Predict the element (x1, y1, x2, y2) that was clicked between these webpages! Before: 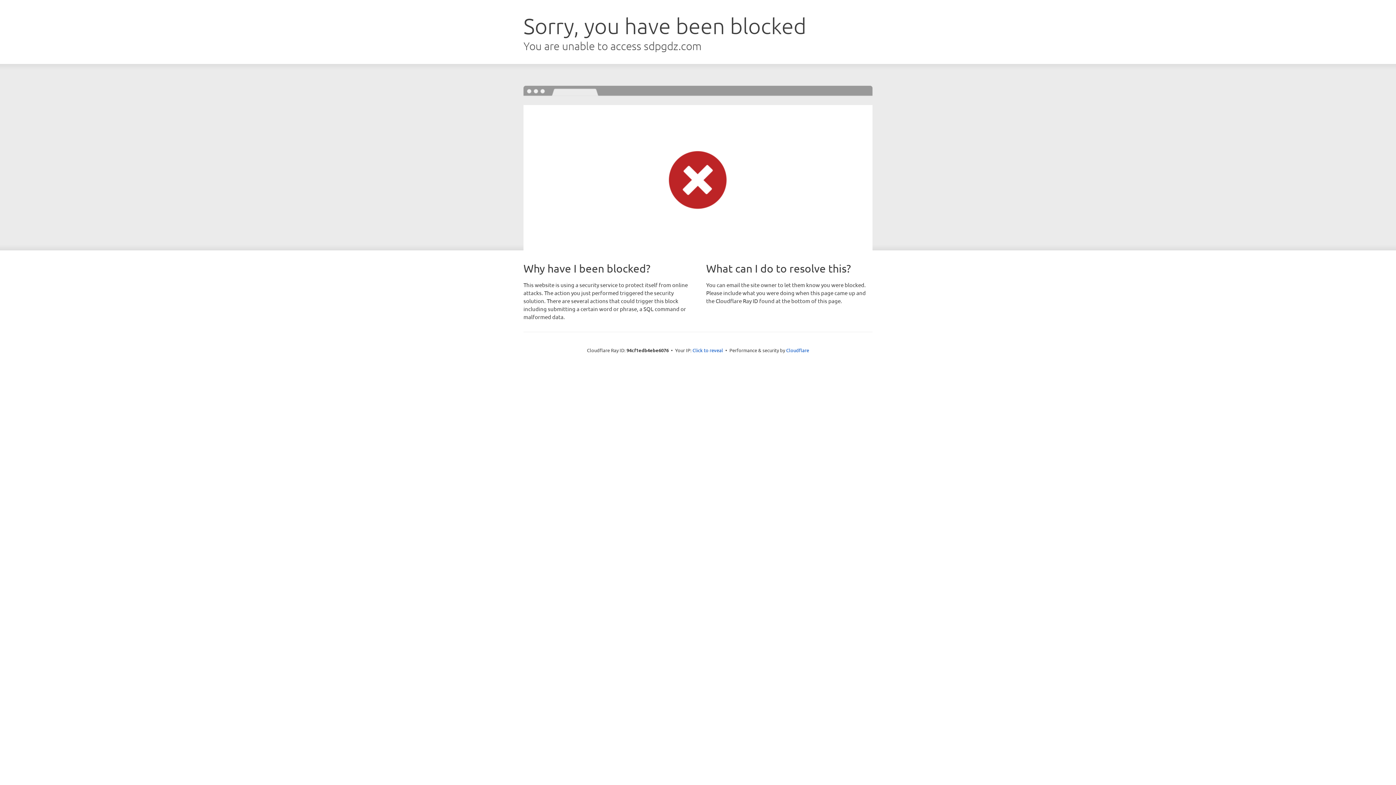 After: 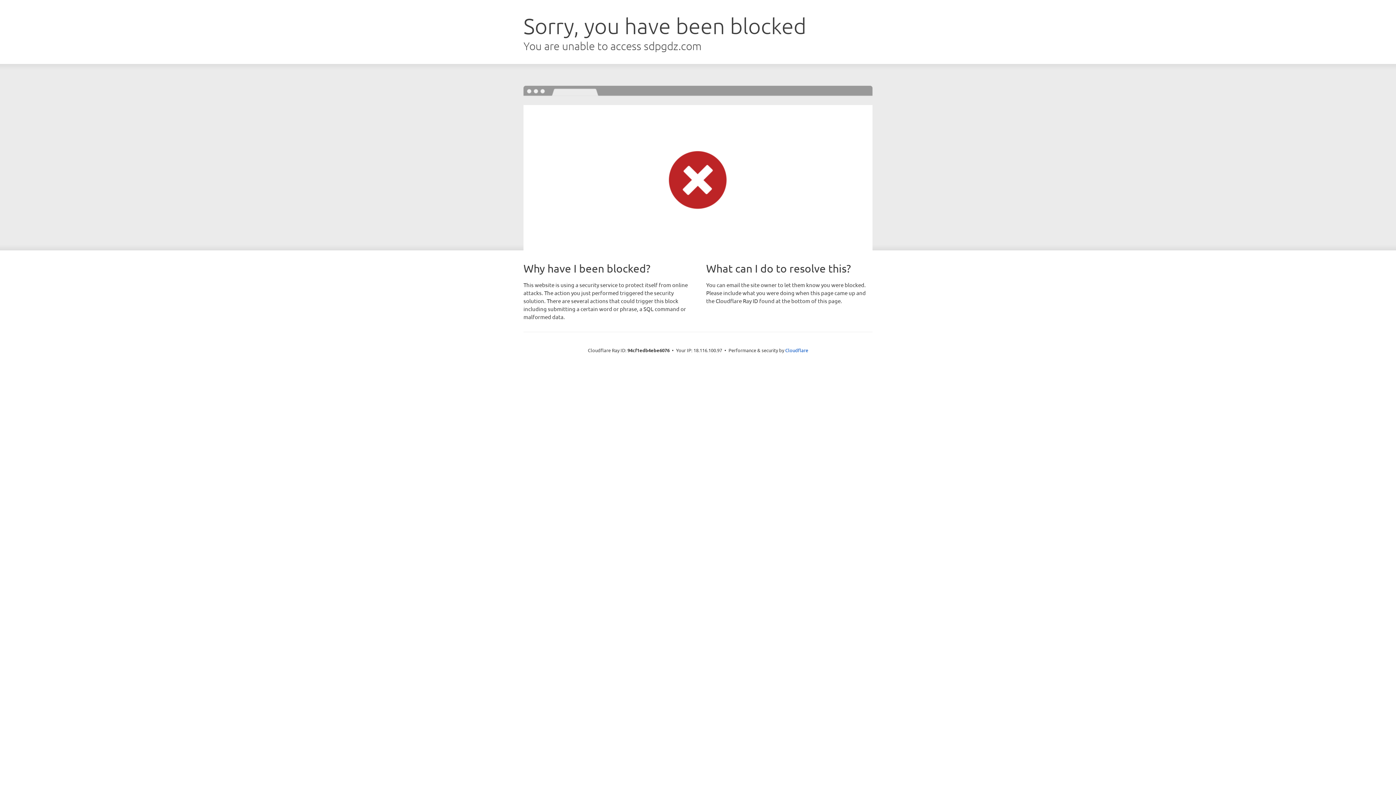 Action: label: Click to reveal bbox: (692, 346, 723, 353)